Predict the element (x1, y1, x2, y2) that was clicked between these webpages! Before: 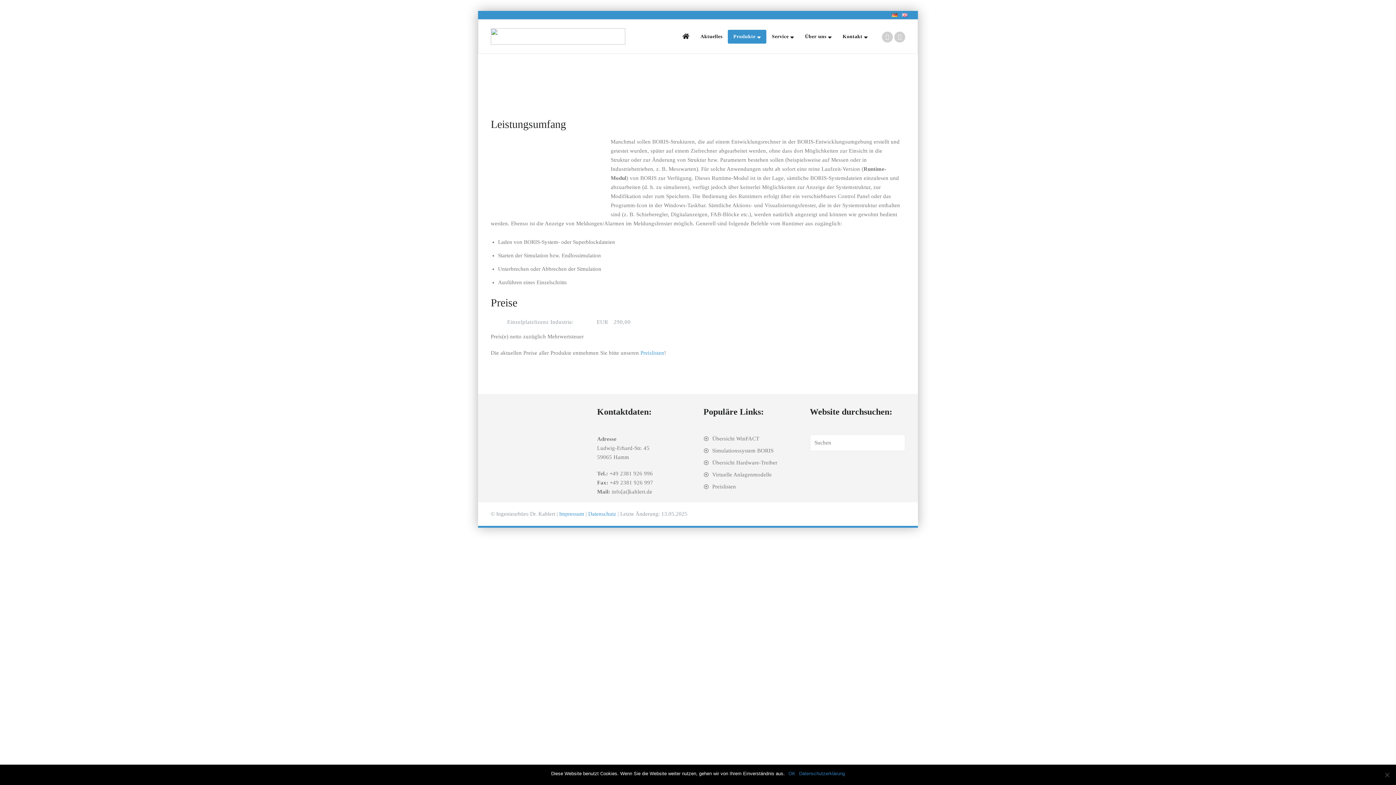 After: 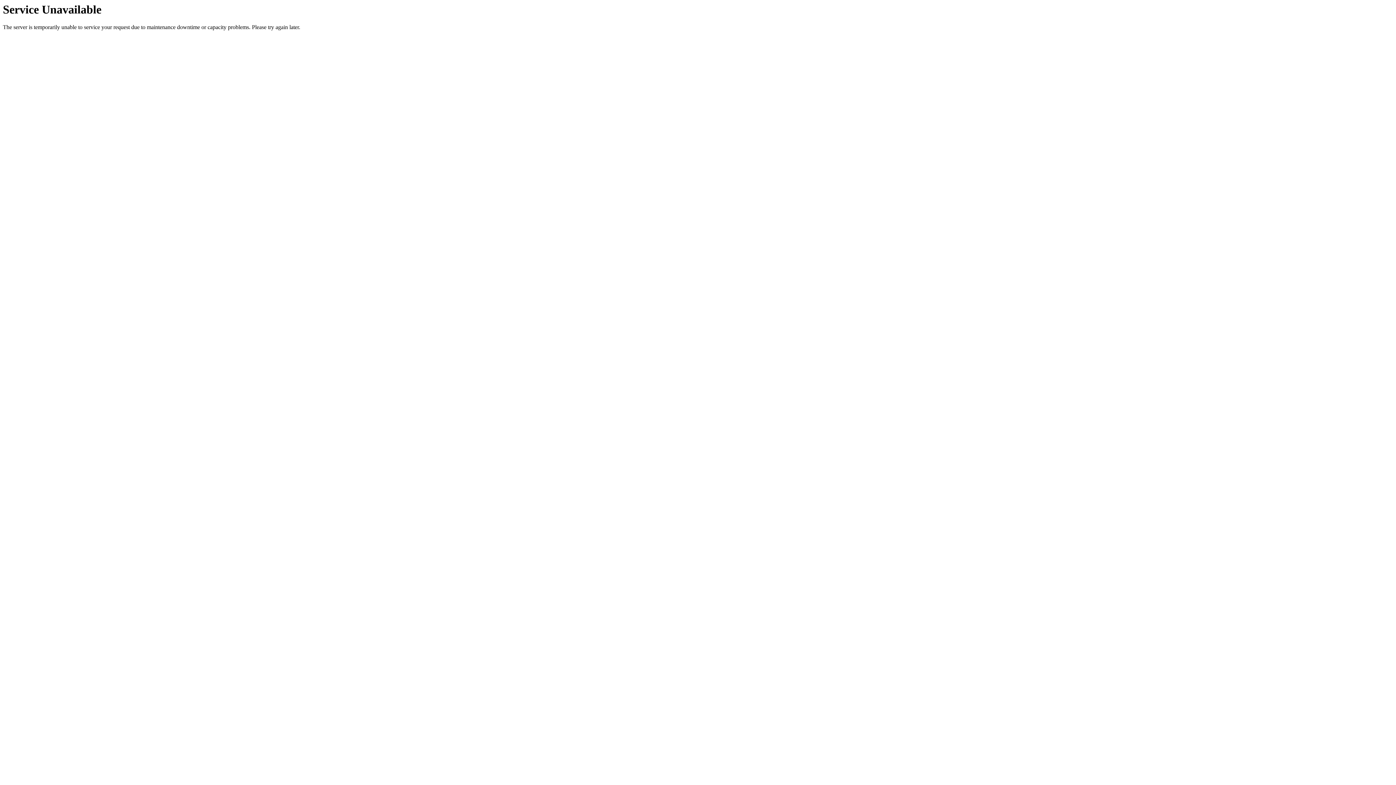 Action: bbox: (703, 472, 772, 477) label: Virtuelle Anlagenmodelle